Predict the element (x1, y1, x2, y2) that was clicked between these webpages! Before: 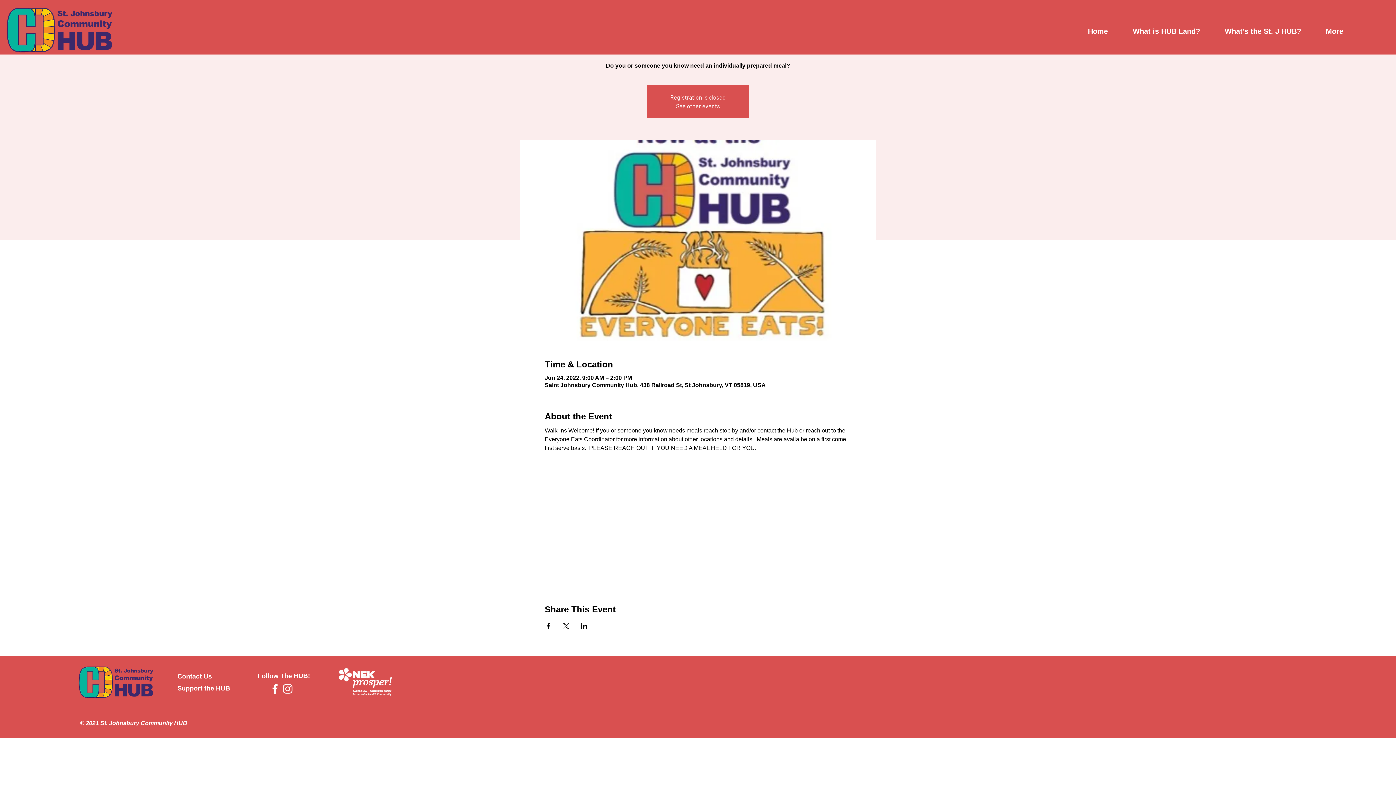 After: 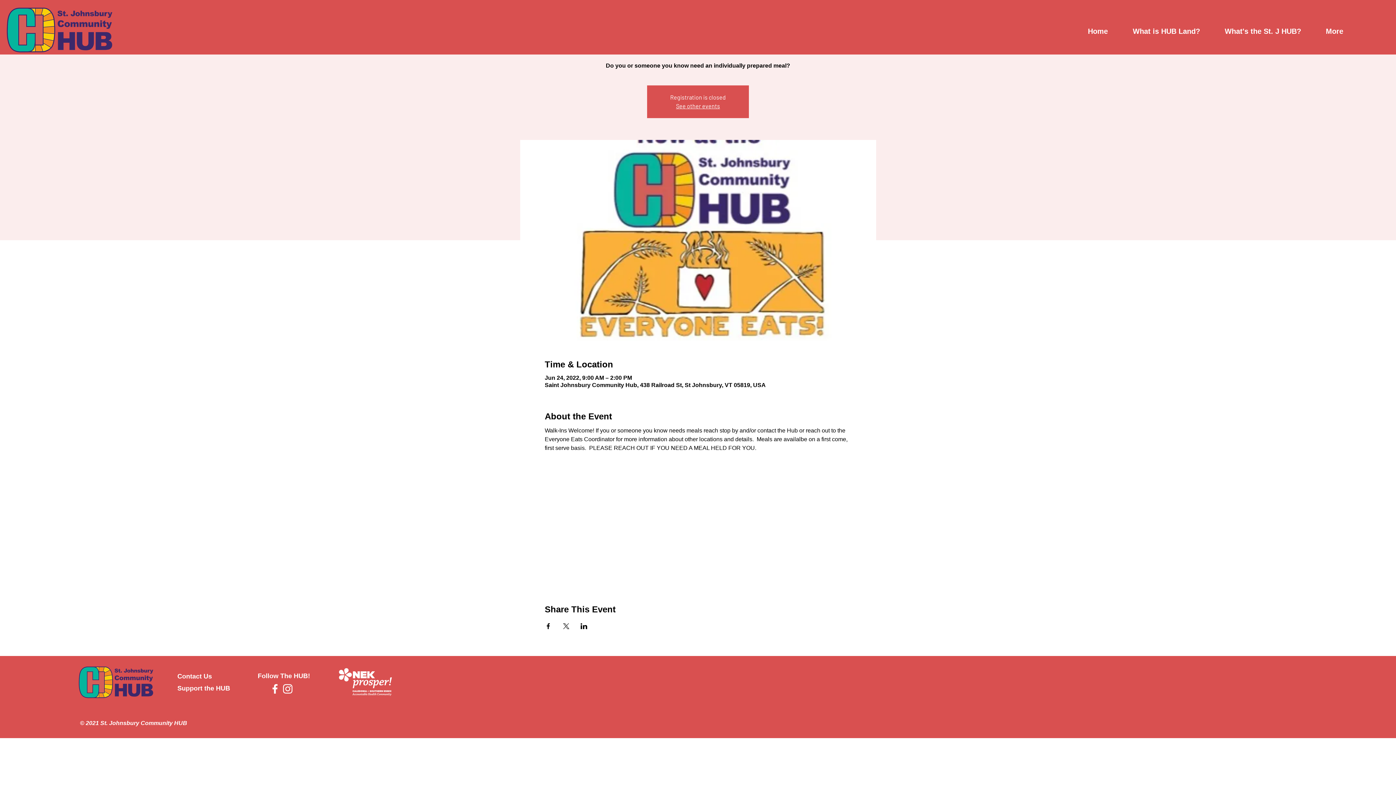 Action: bbox: (580, 623, 587, 629) label: Share event on LinkedIn